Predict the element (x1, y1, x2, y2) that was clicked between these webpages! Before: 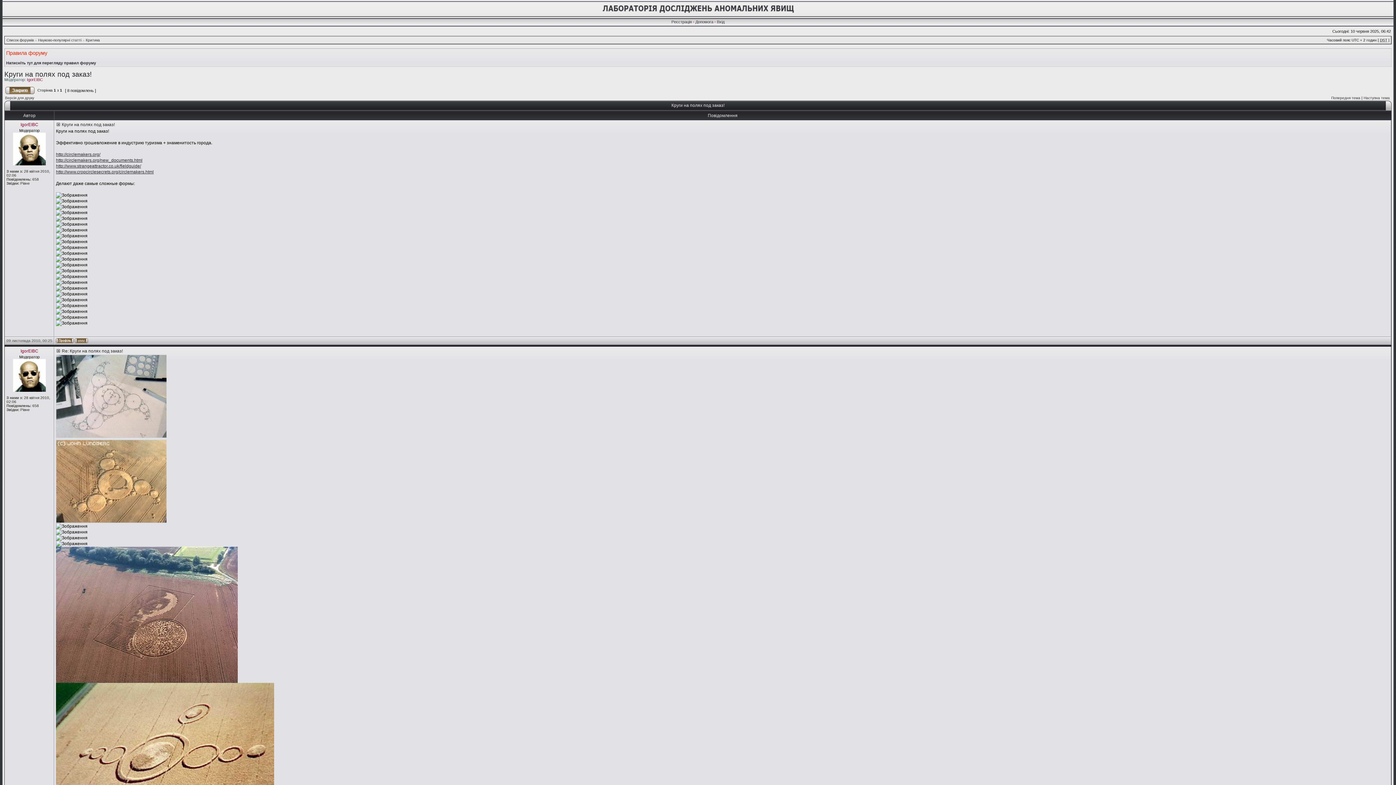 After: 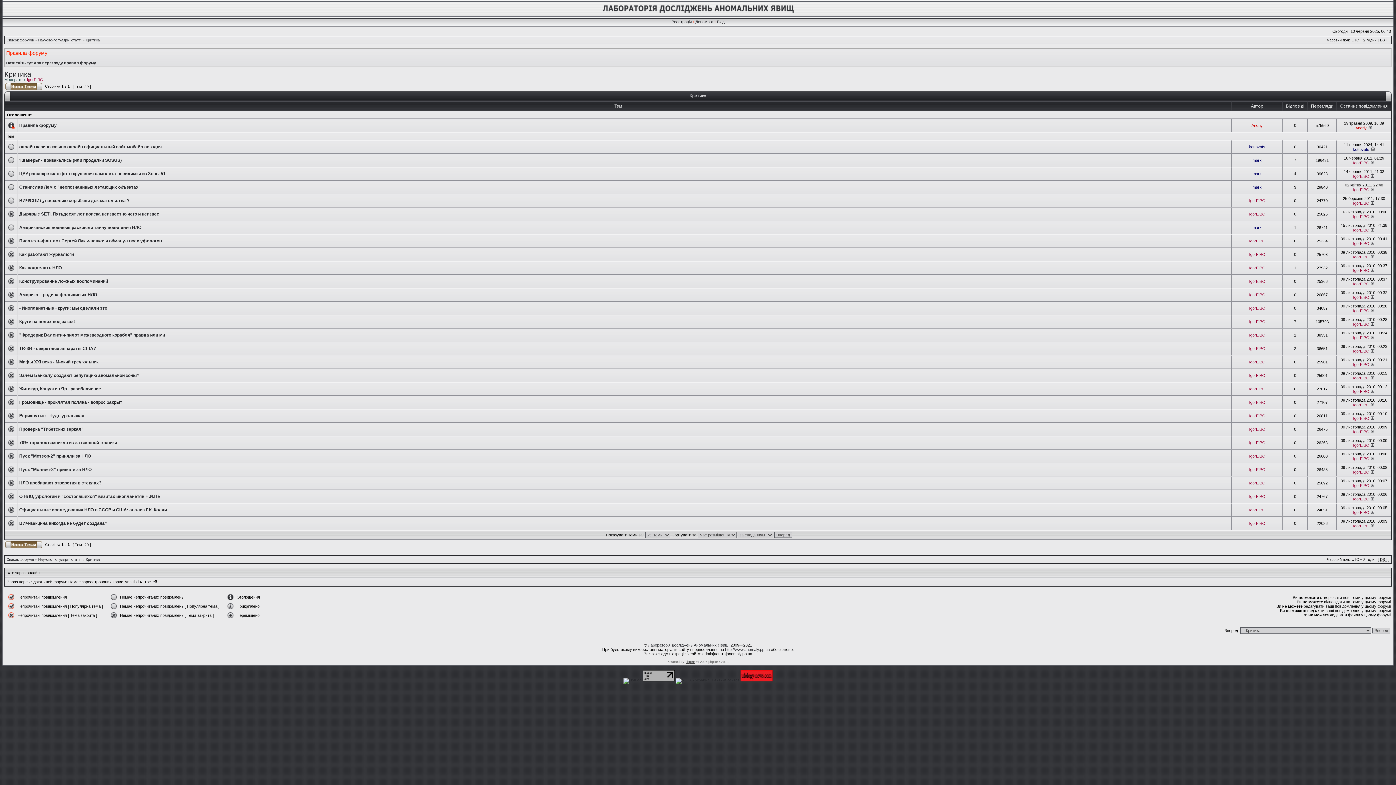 Action: label: Критика bbox: (85, 38, 100, 42)